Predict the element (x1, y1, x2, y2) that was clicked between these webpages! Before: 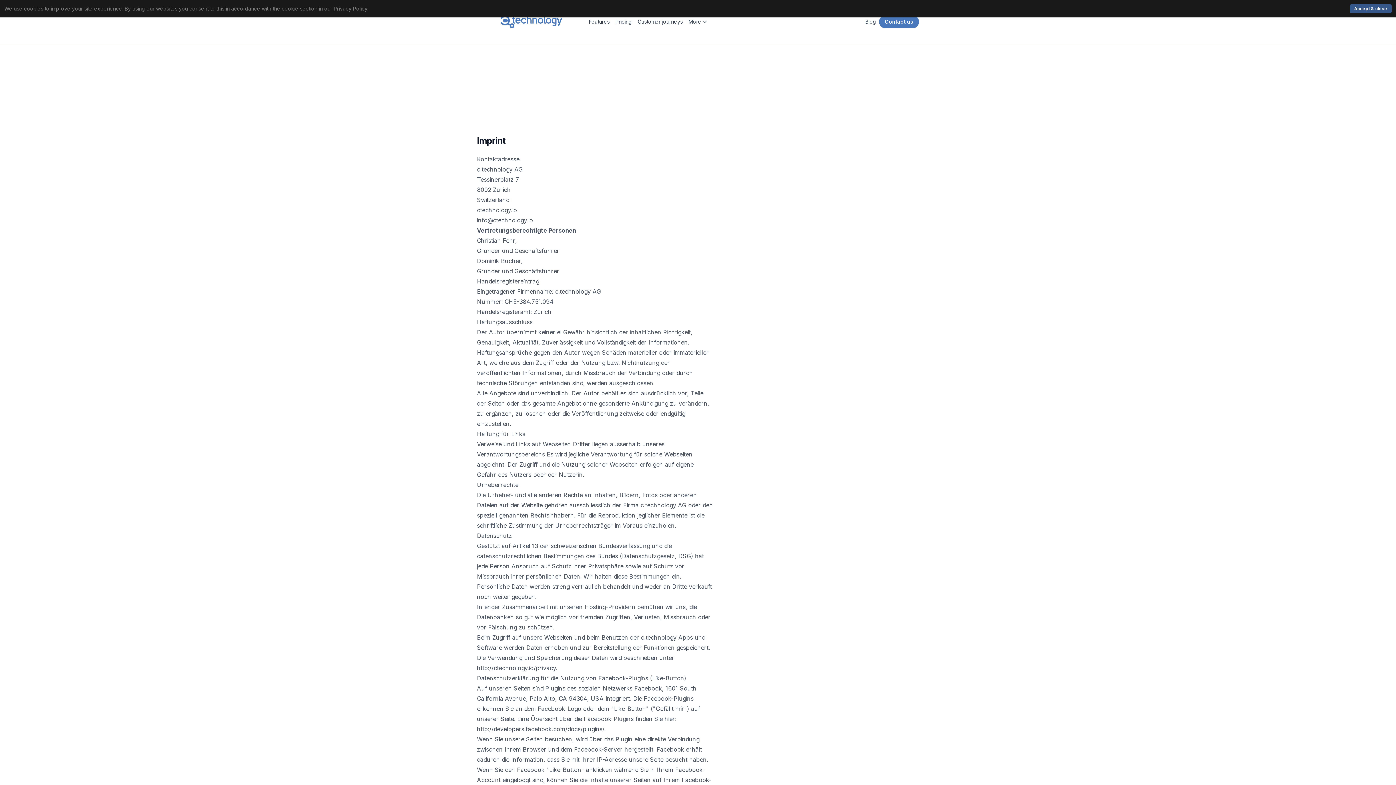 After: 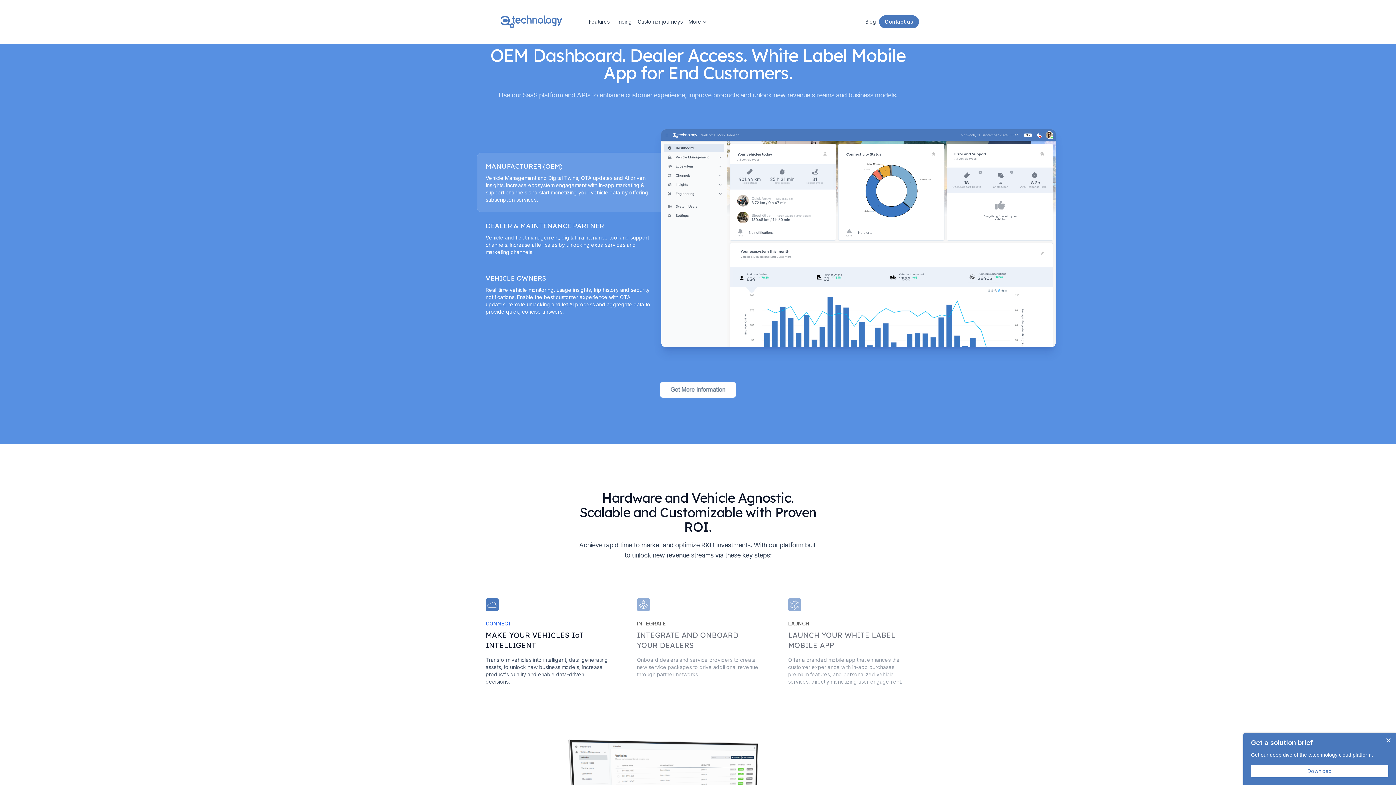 Action: label: Features bbox: (586, 16, 612, 26)